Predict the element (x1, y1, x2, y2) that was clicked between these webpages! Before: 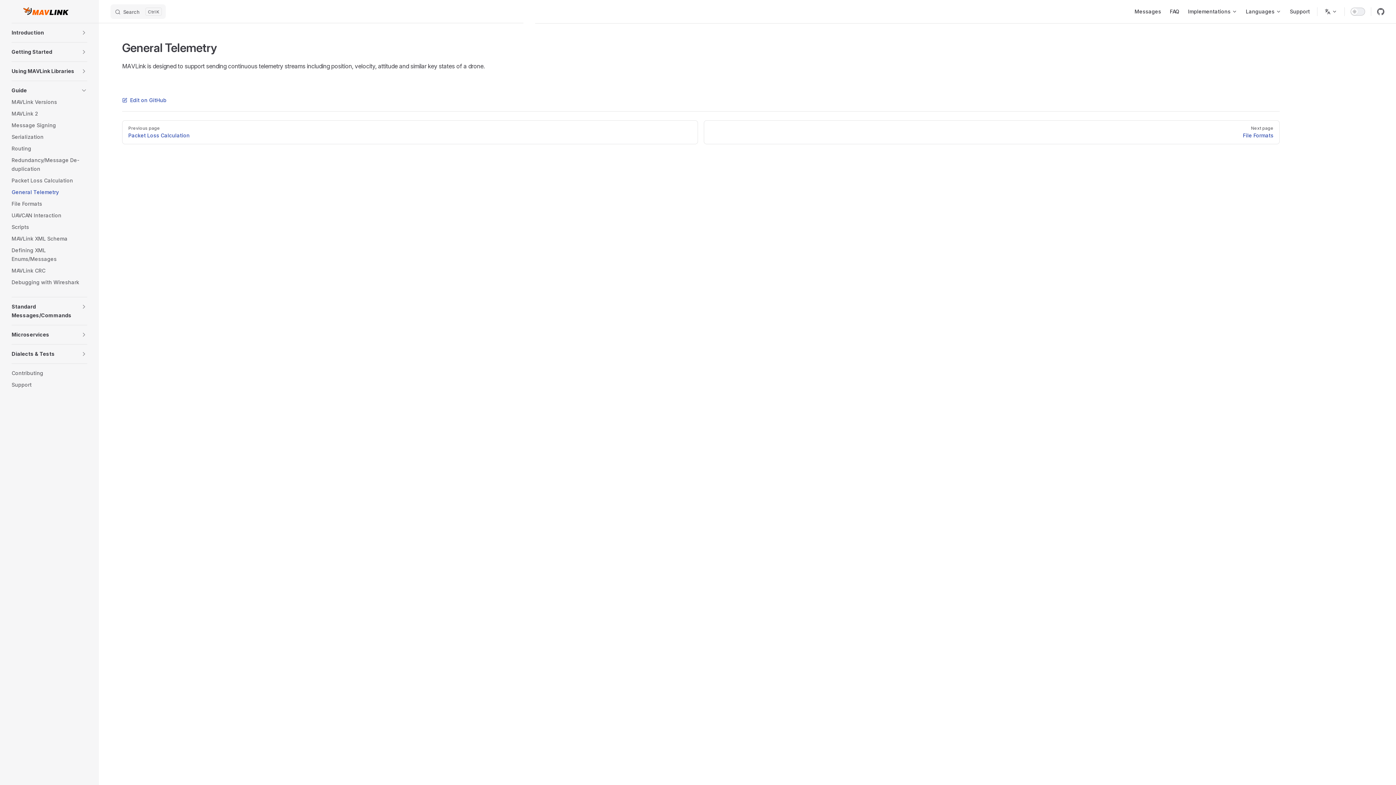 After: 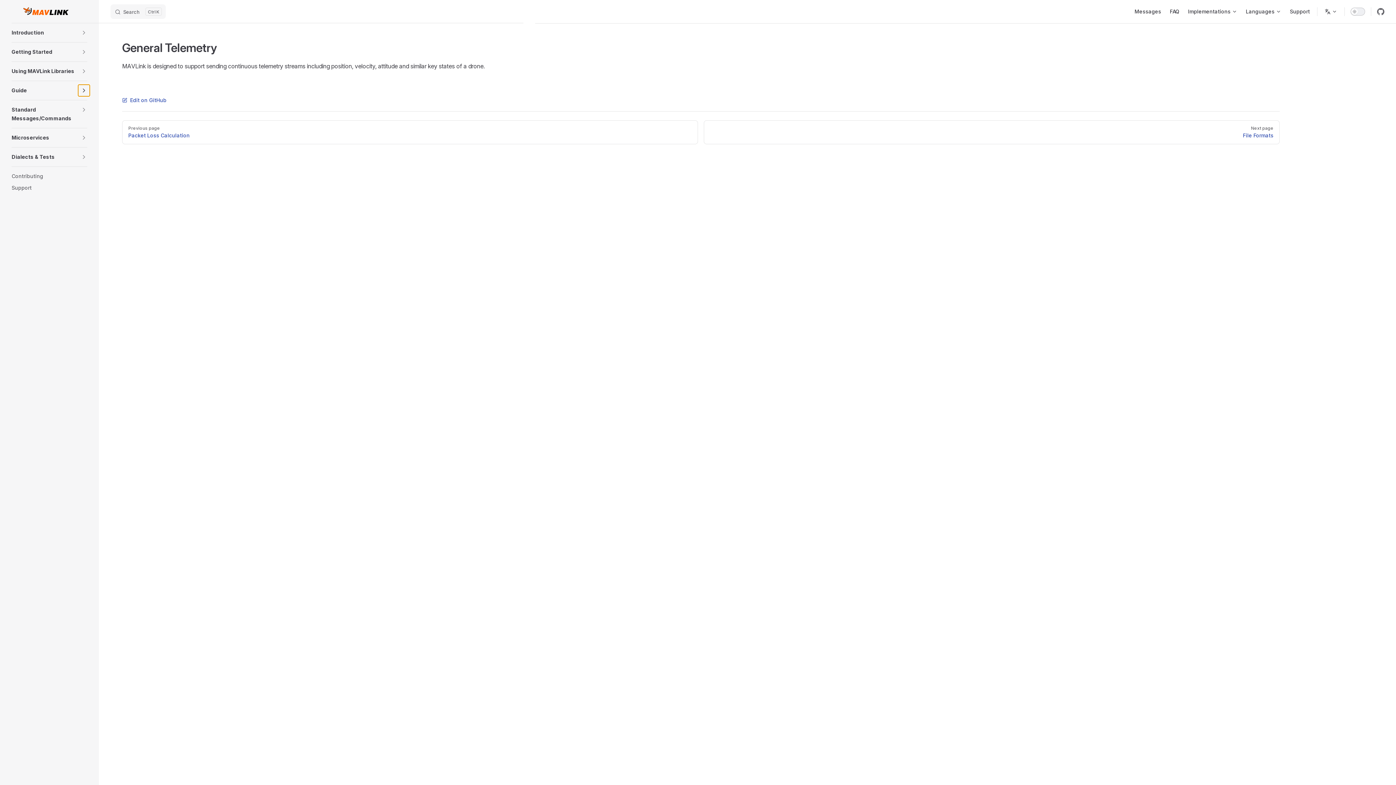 Action: label: toggle section bbox: (78, 84, 89, 96)